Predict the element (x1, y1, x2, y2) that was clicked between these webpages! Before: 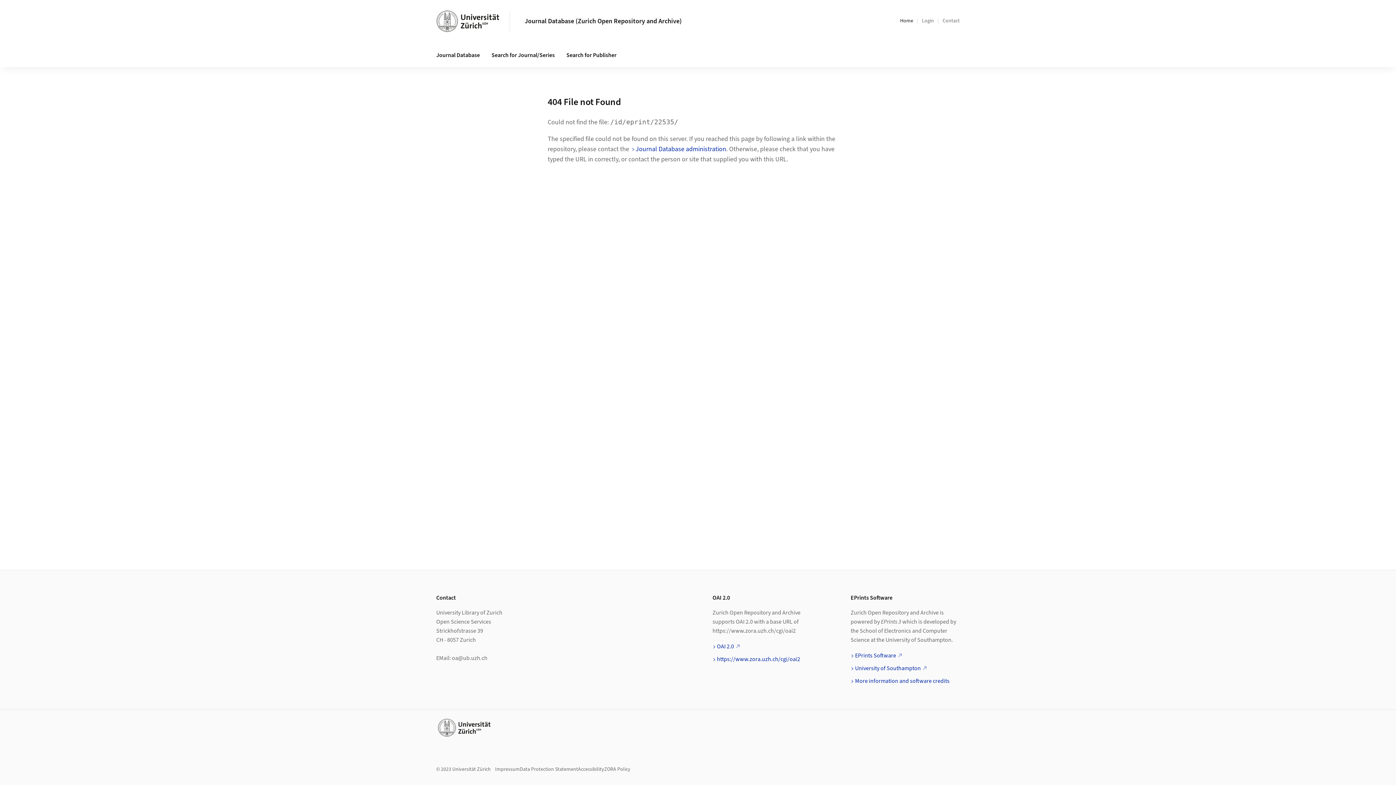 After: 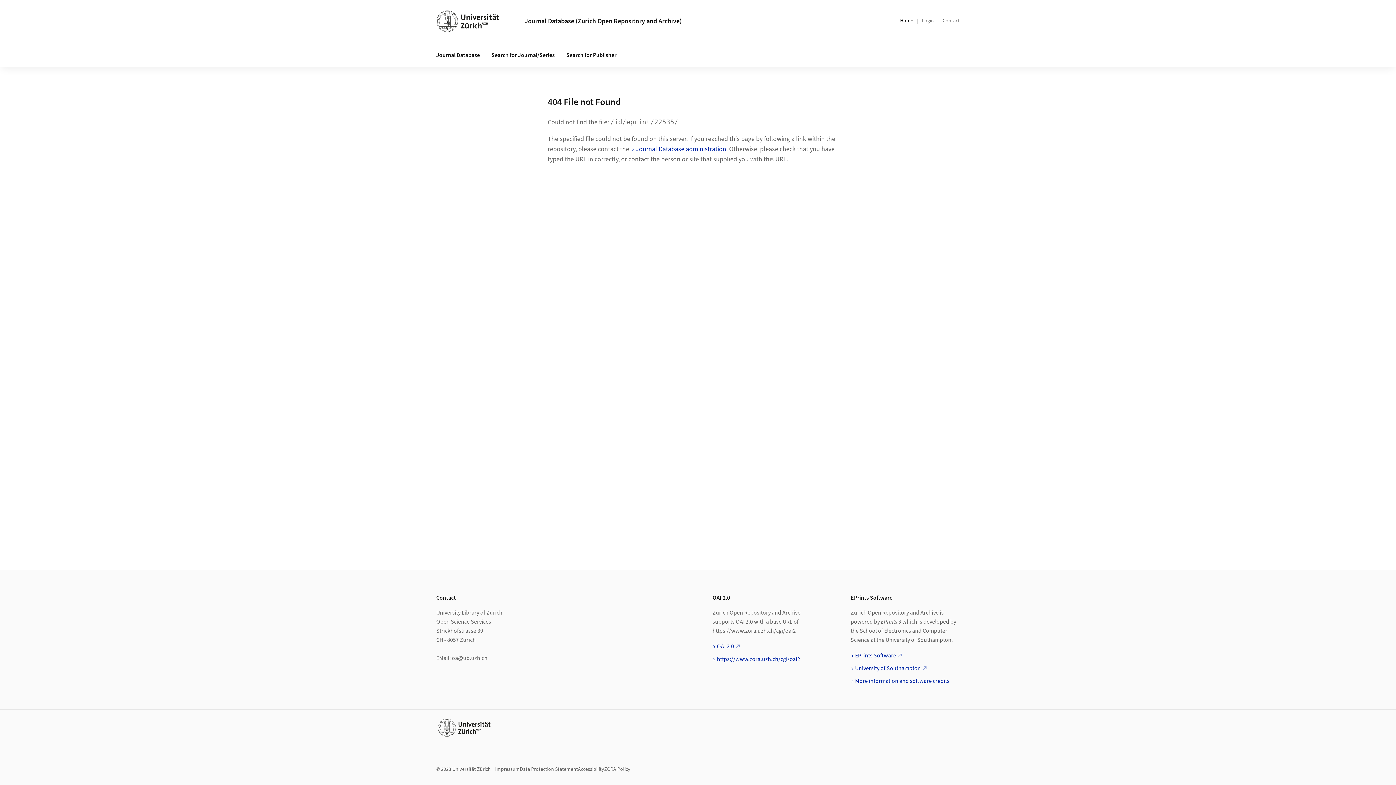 Action: bbox: (578, 766, 604, 773) label: Accessibility